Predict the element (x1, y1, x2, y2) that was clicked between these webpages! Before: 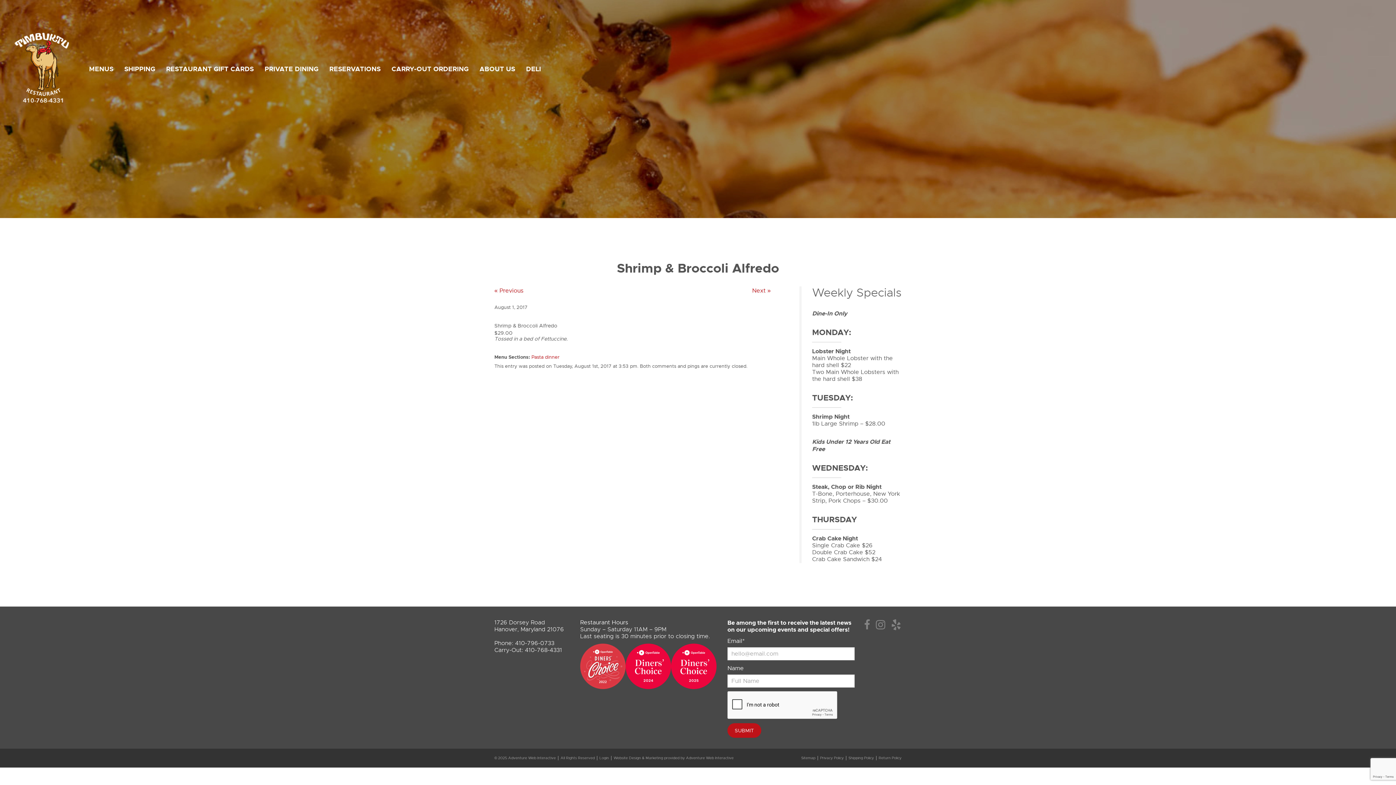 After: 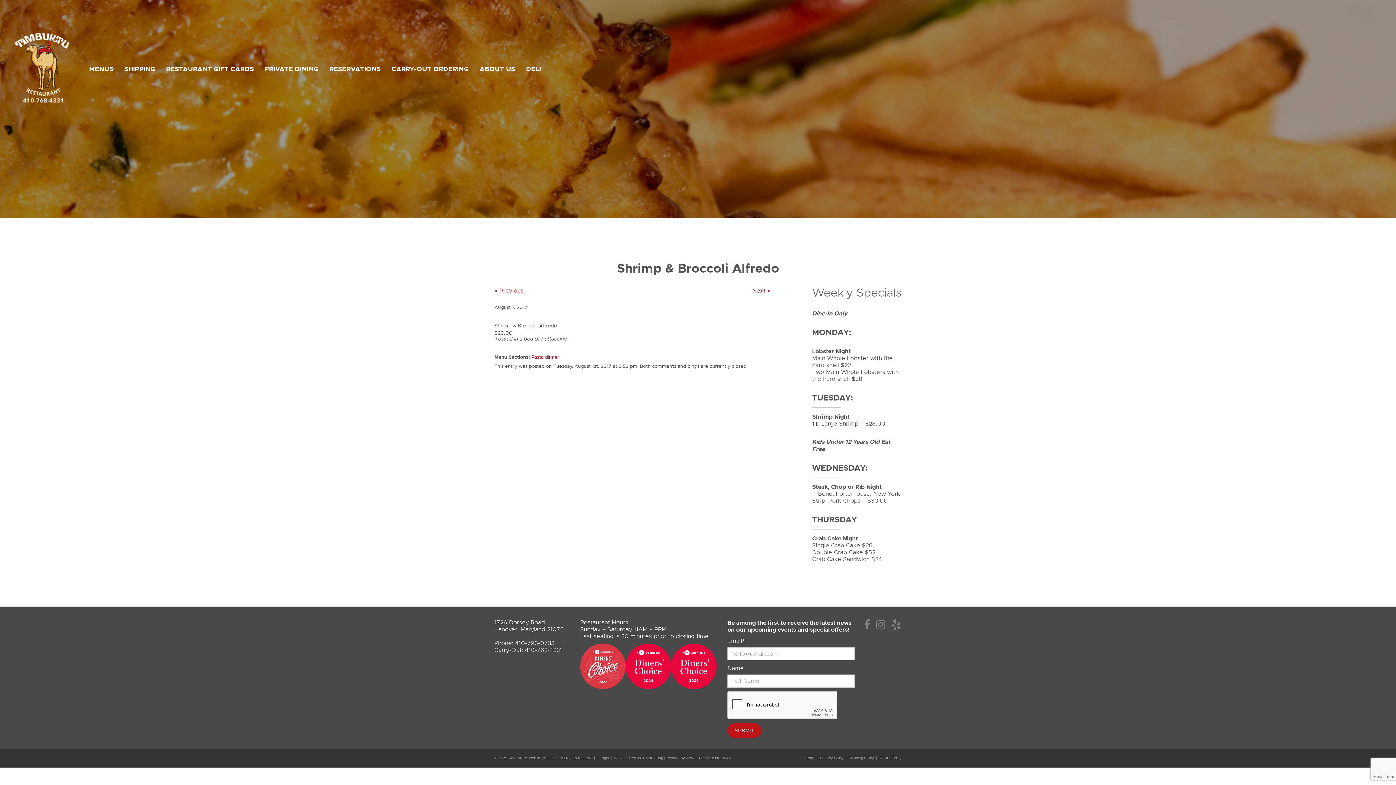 Action: bbox: (671, 640, 716, 689)